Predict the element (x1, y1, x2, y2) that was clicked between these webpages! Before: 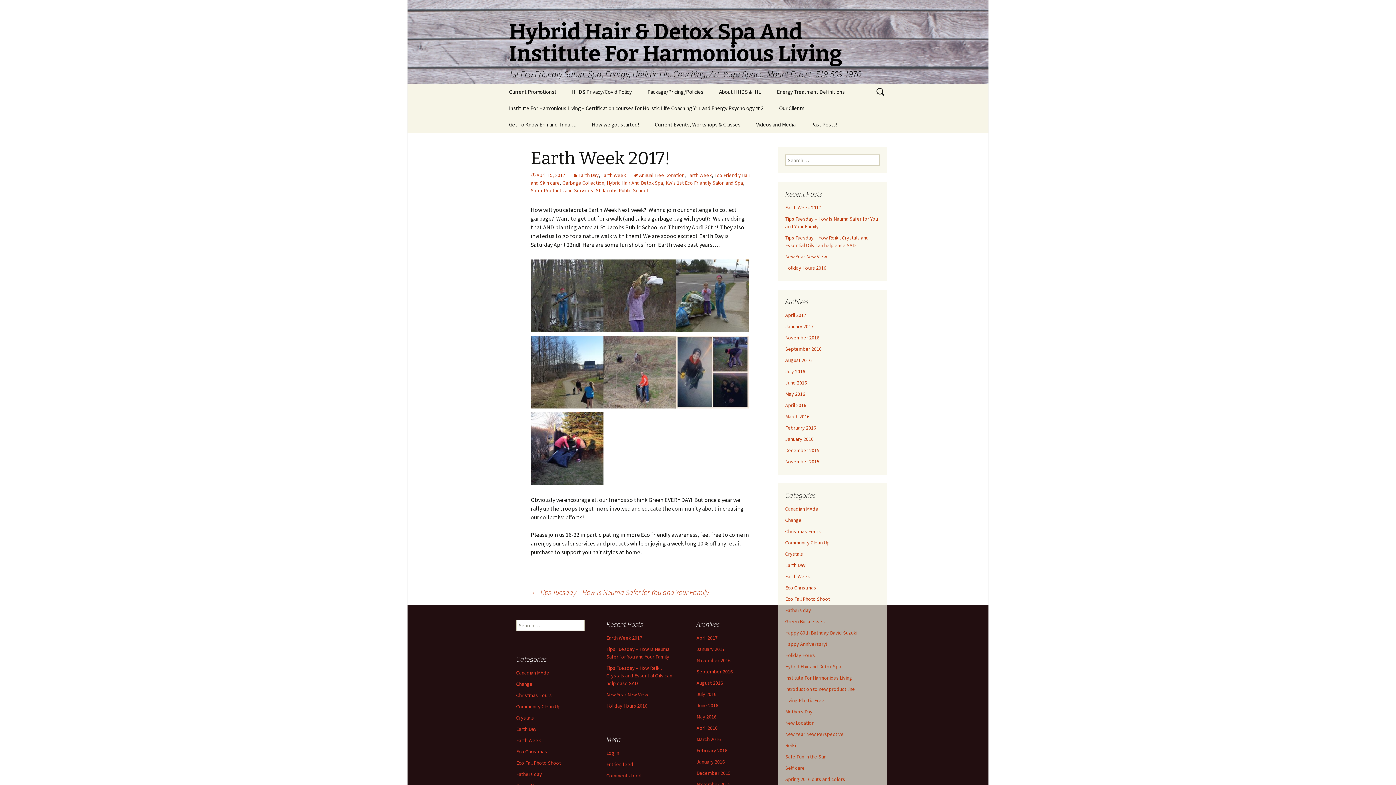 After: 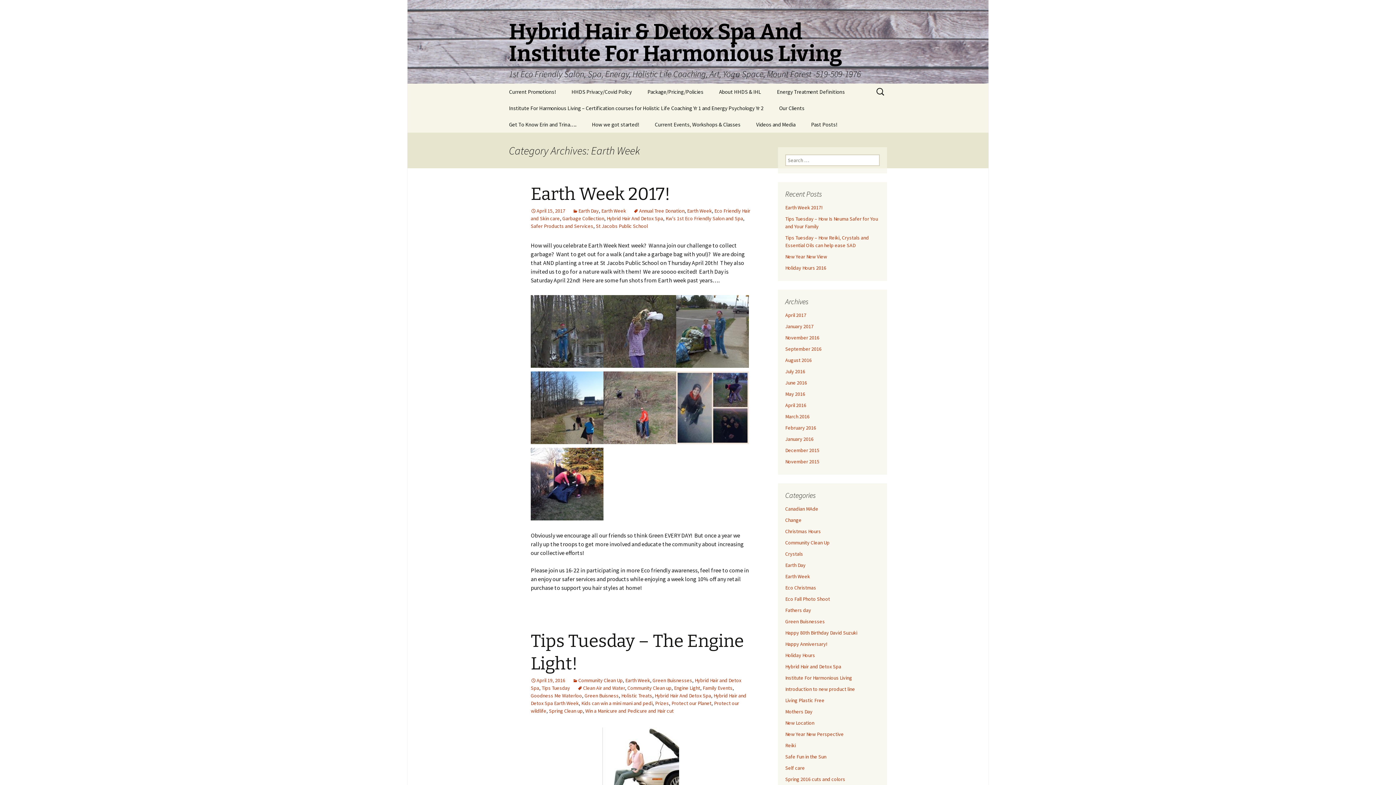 Action: label: Earth Week bbox: (516, 737, 541, 744)